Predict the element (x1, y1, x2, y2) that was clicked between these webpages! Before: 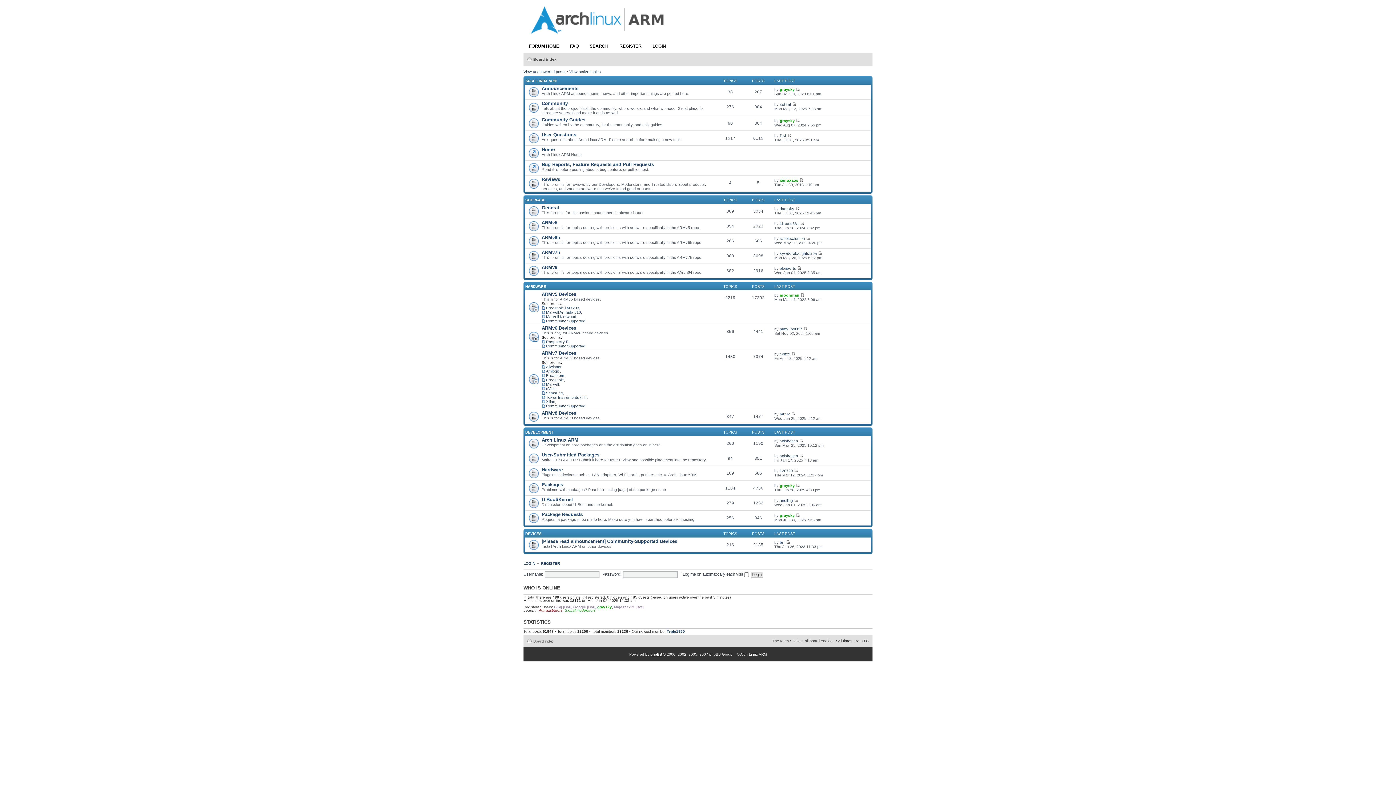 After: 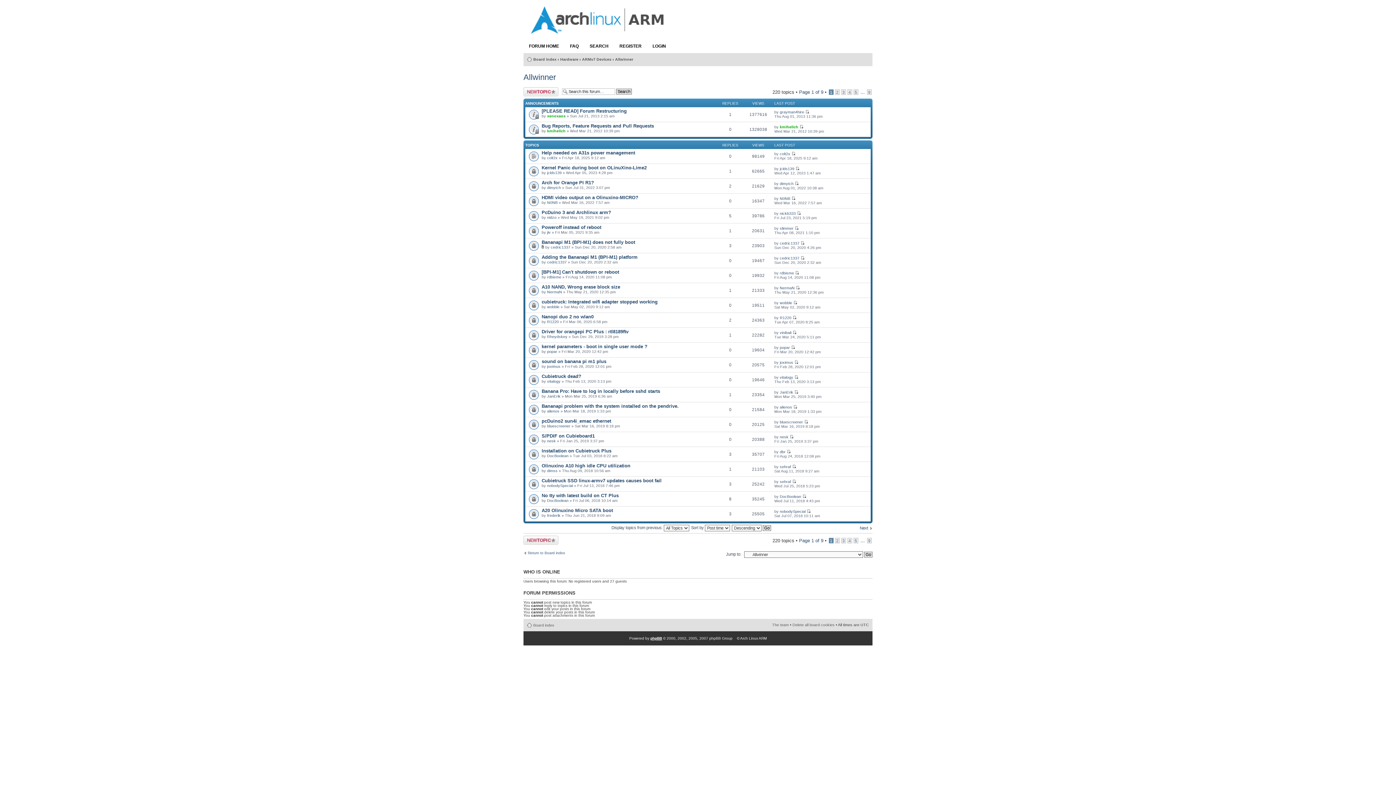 Action: label: Allwinner bbox: (541, 364, 561, 369)